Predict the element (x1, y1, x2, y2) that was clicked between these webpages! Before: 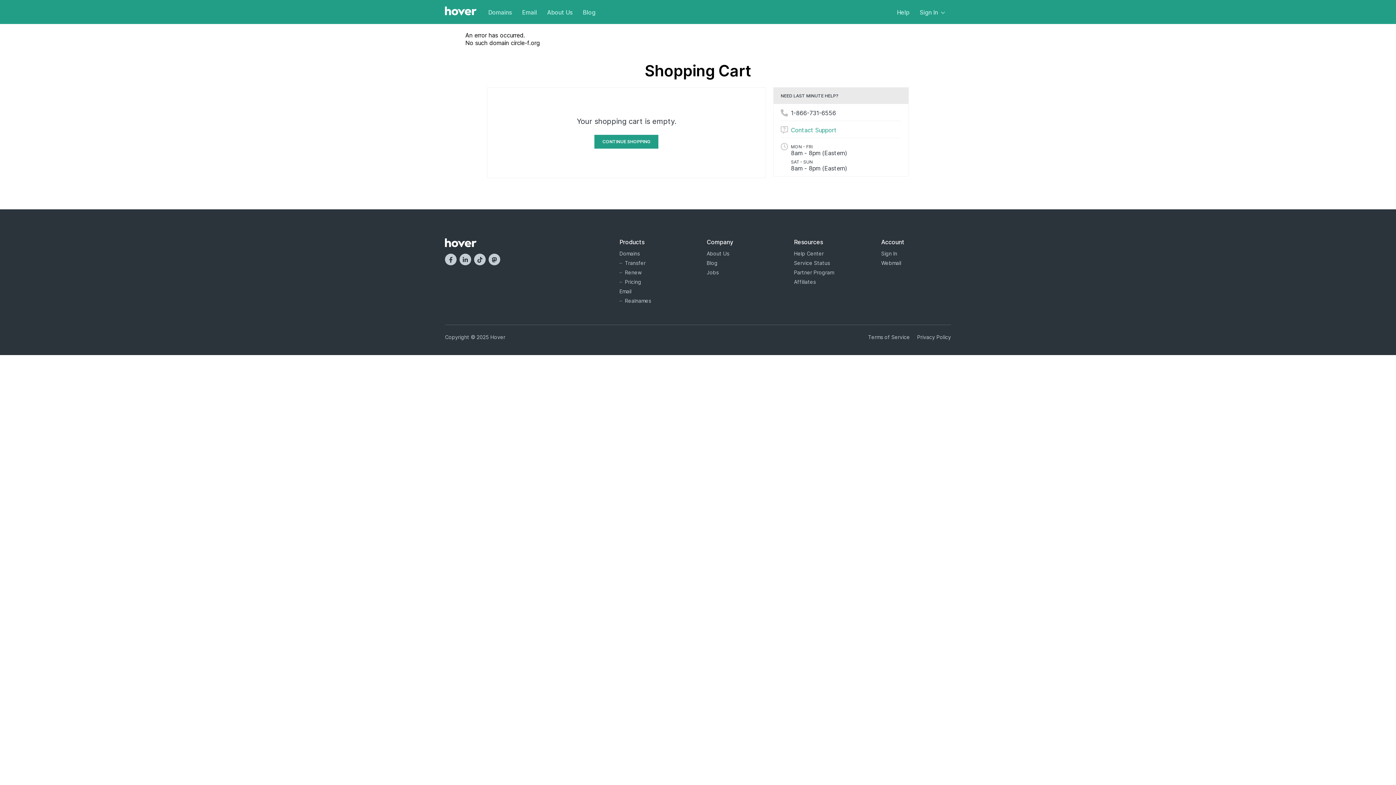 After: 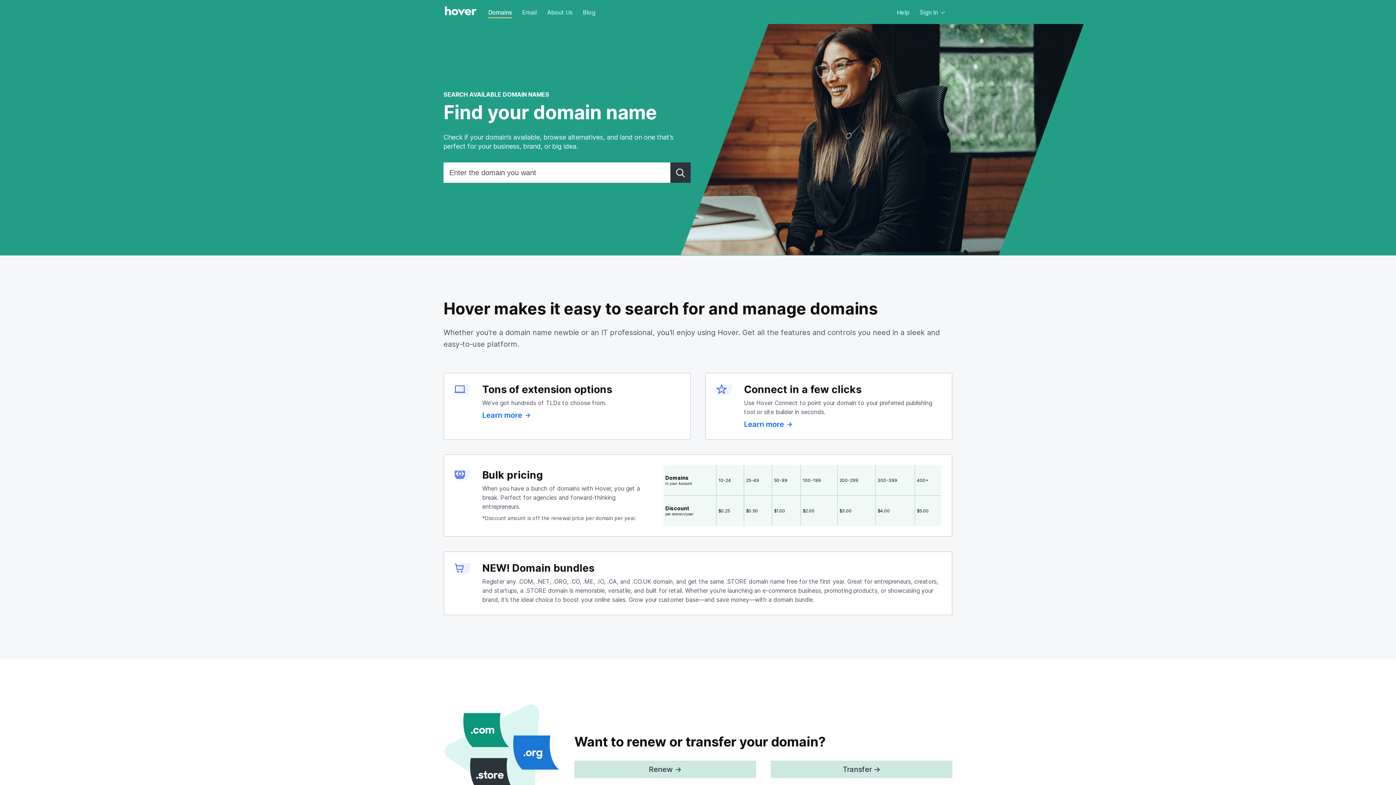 Action: label: Domains bbox: (619, 250, 689, 257)